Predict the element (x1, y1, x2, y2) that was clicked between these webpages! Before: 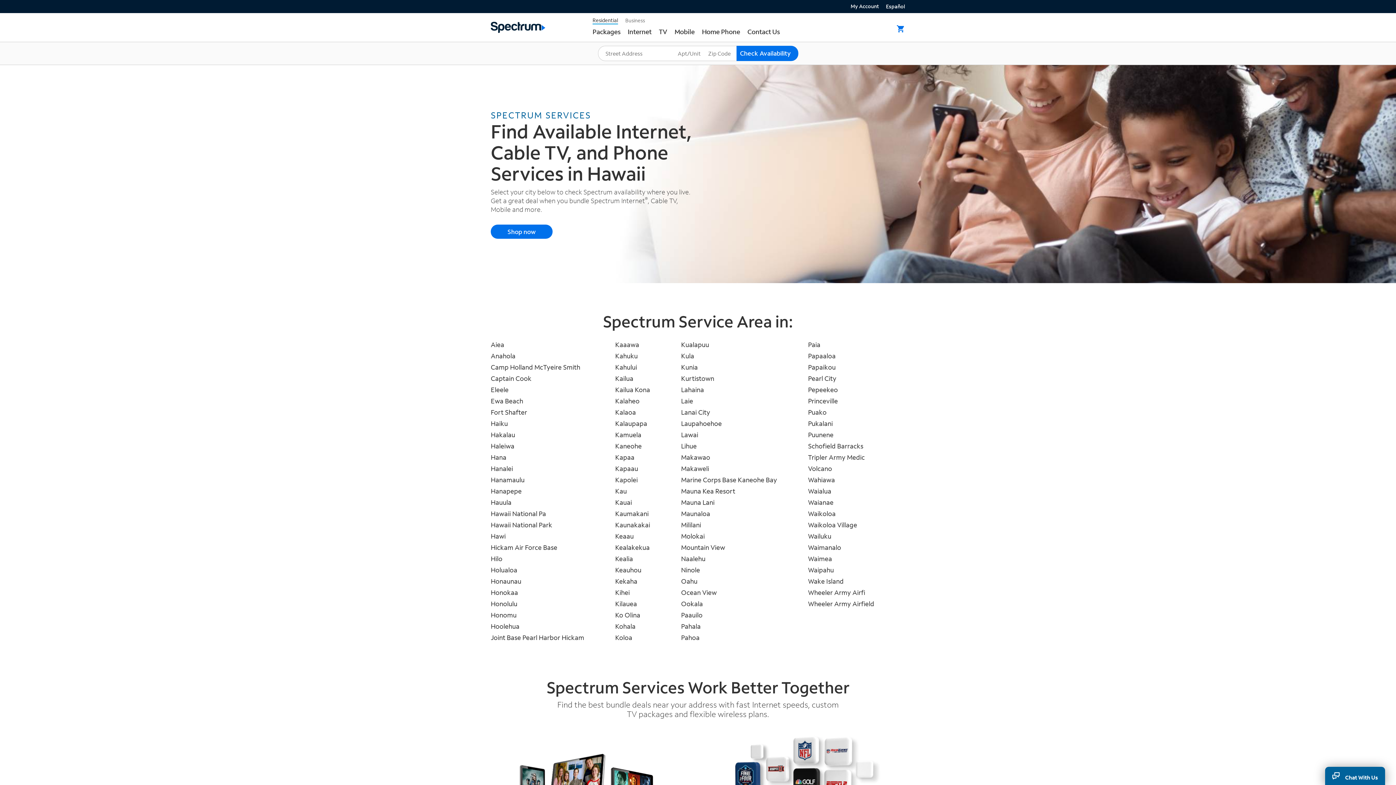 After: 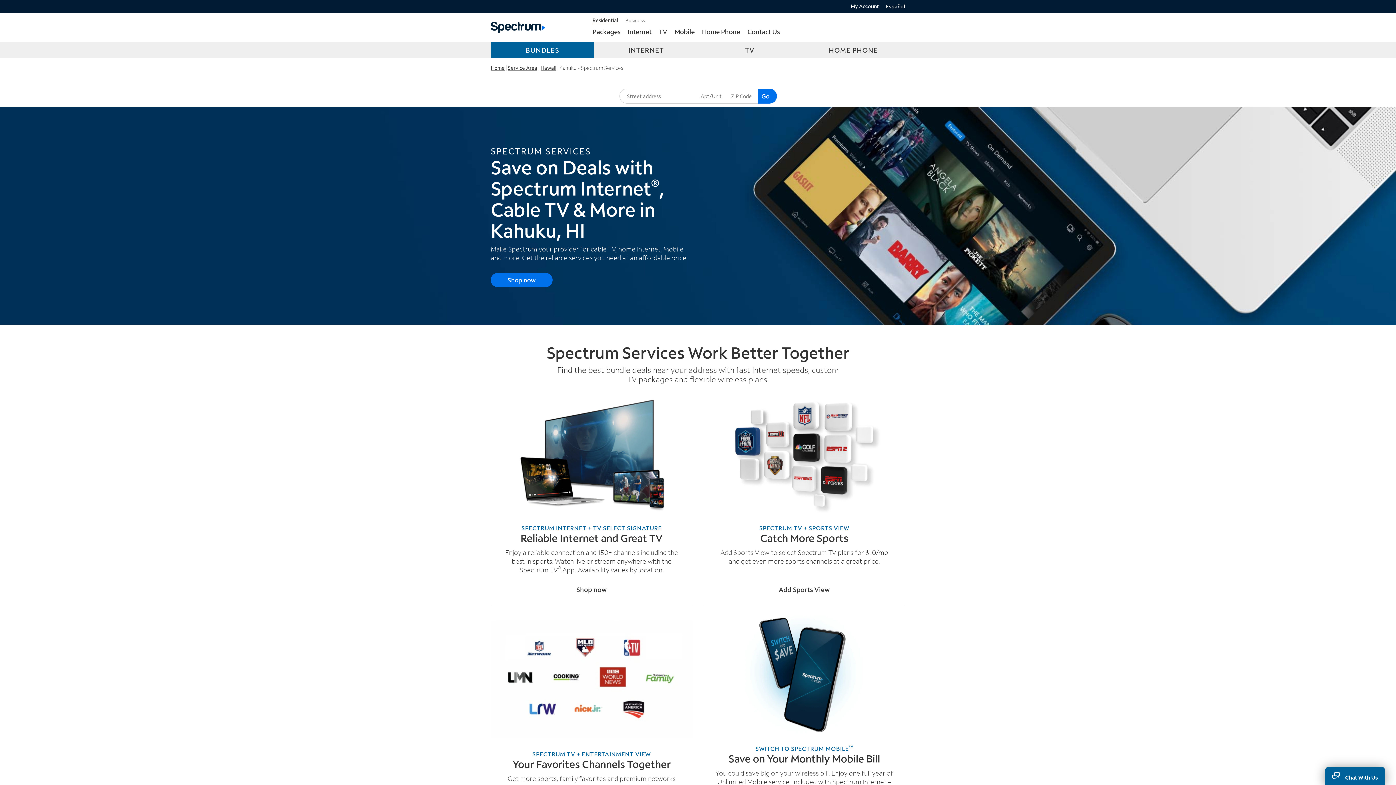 Action: bbox: (615, 351, 637, 360) label: Kahuku